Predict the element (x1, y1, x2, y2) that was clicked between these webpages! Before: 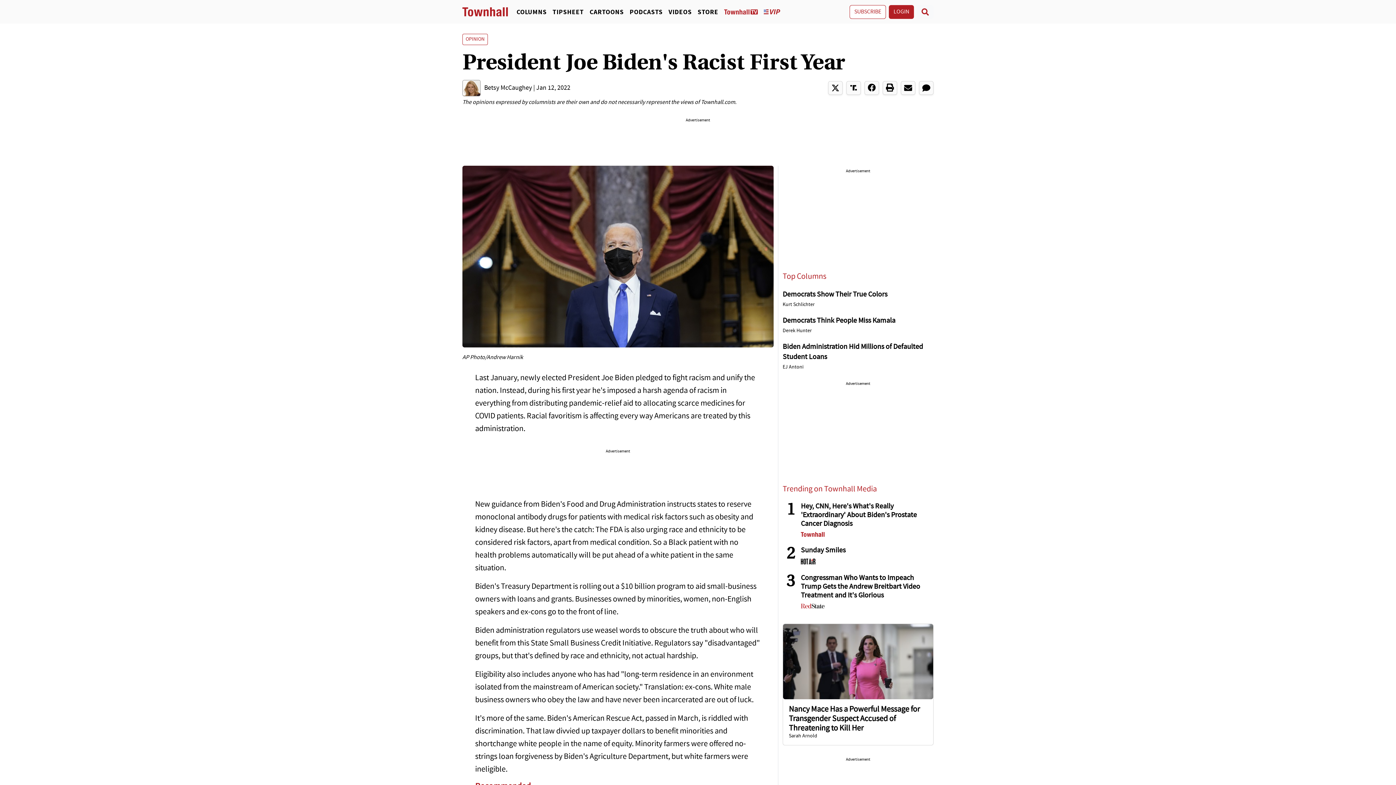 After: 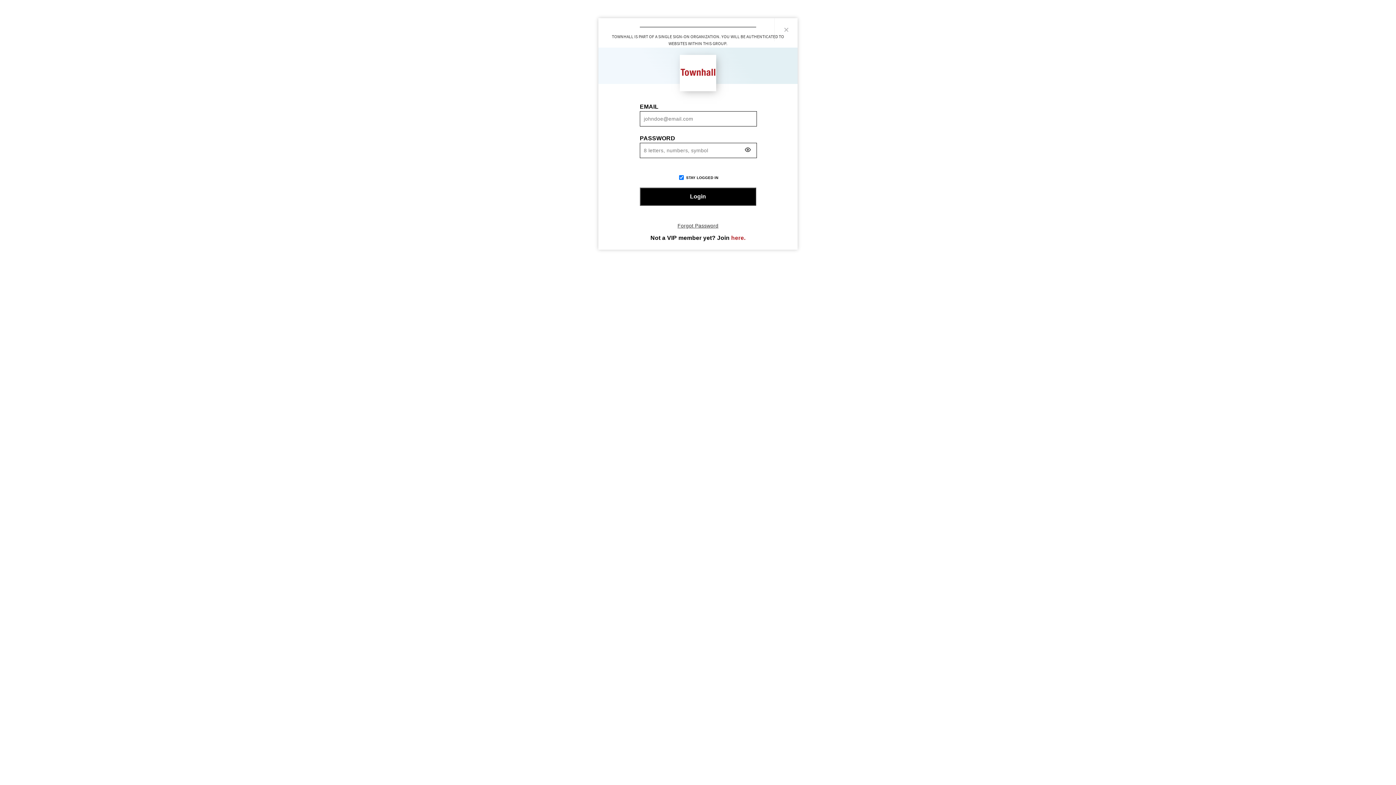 Action: bbox: (889, 4, 914, 18) label: LOGIN